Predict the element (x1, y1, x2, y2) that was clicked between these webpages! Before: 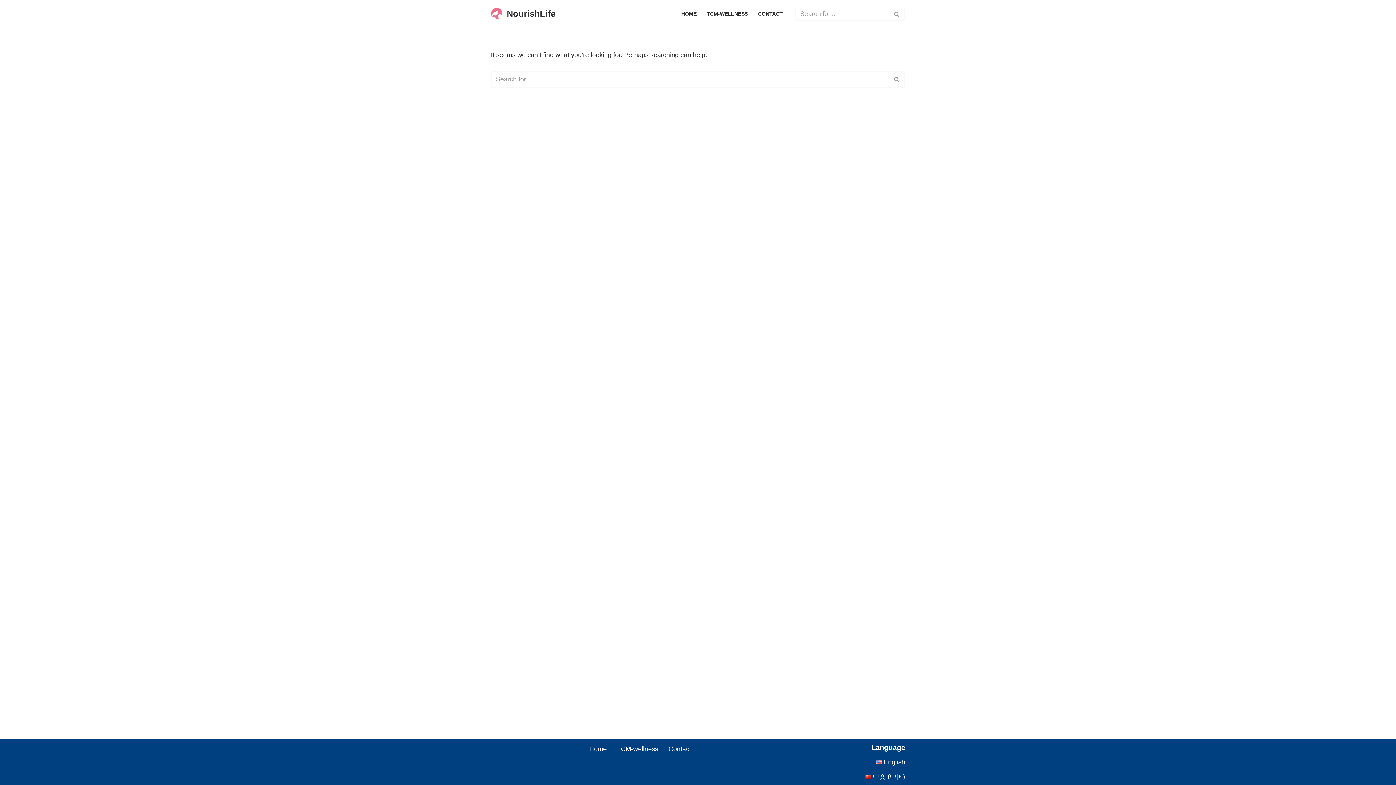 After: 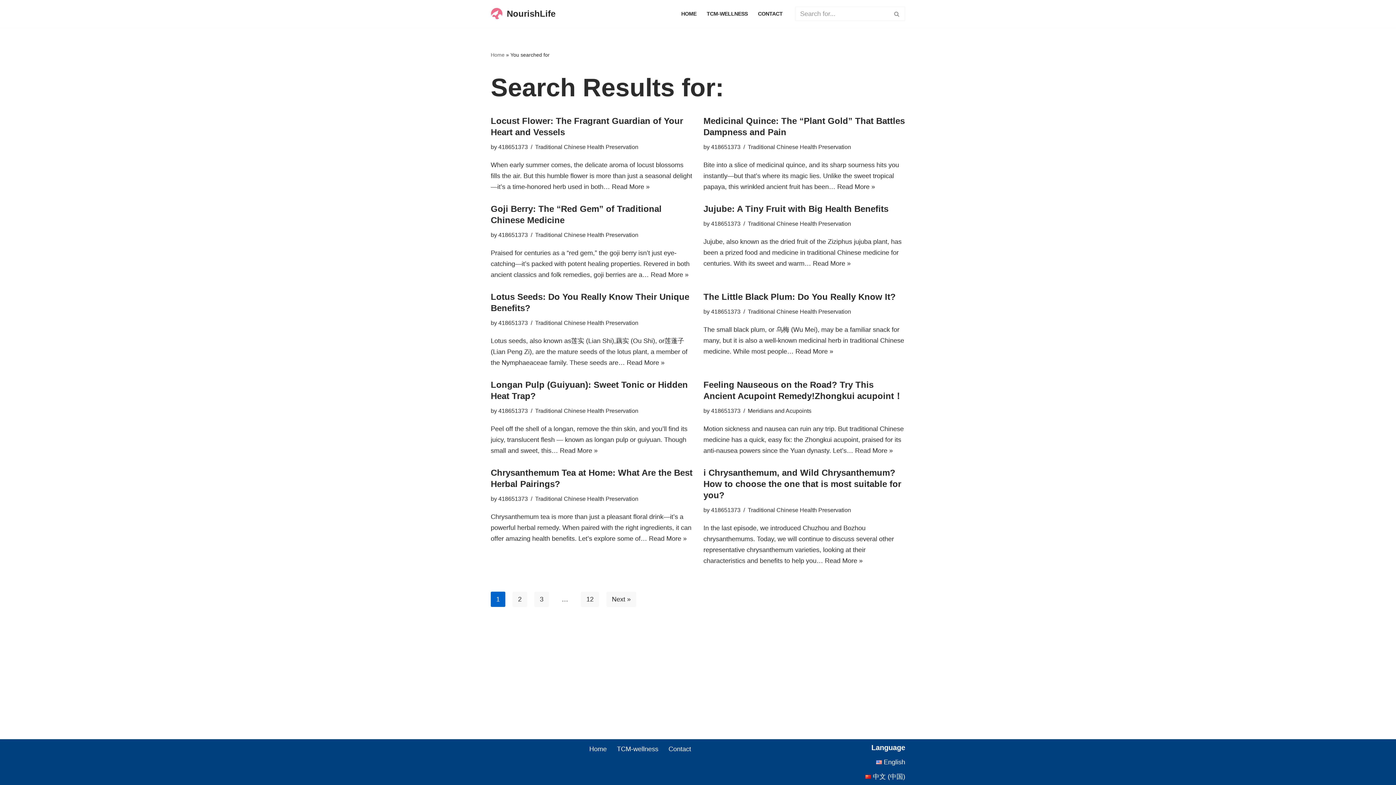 Action: bbox: (889, 71, 905, 87) label: Search